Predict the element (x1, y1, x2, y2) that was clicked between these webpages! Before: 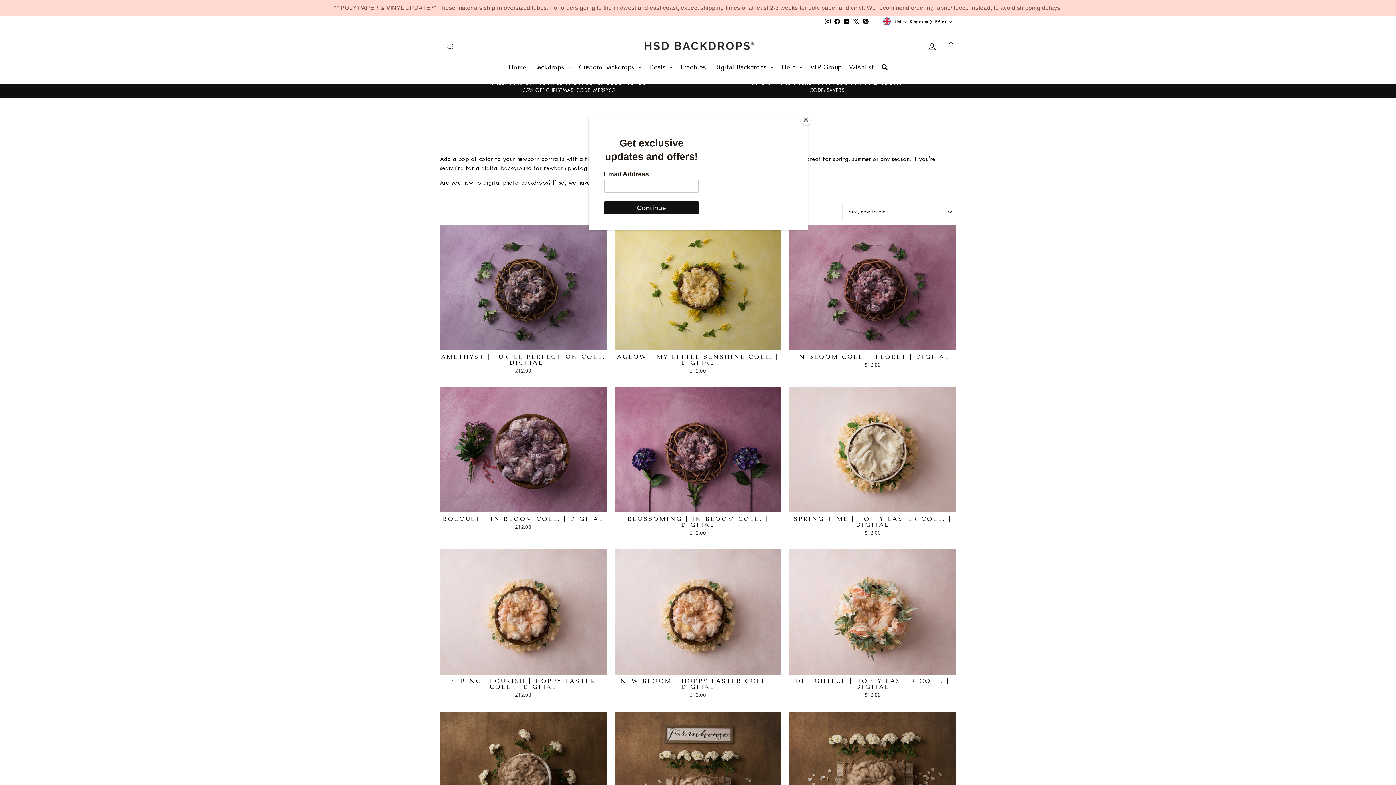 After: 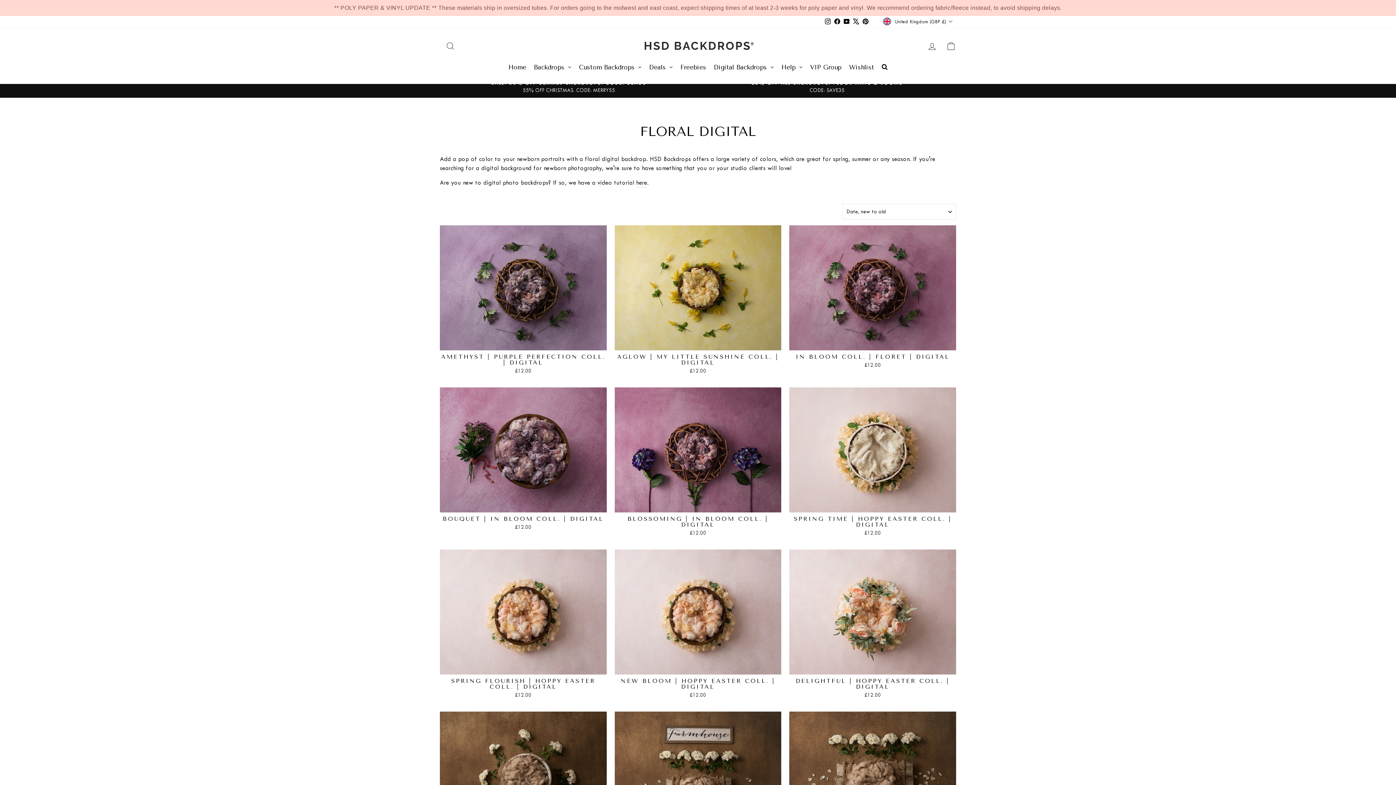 Action: label: Close bbox: (800, 114, 811, 125)